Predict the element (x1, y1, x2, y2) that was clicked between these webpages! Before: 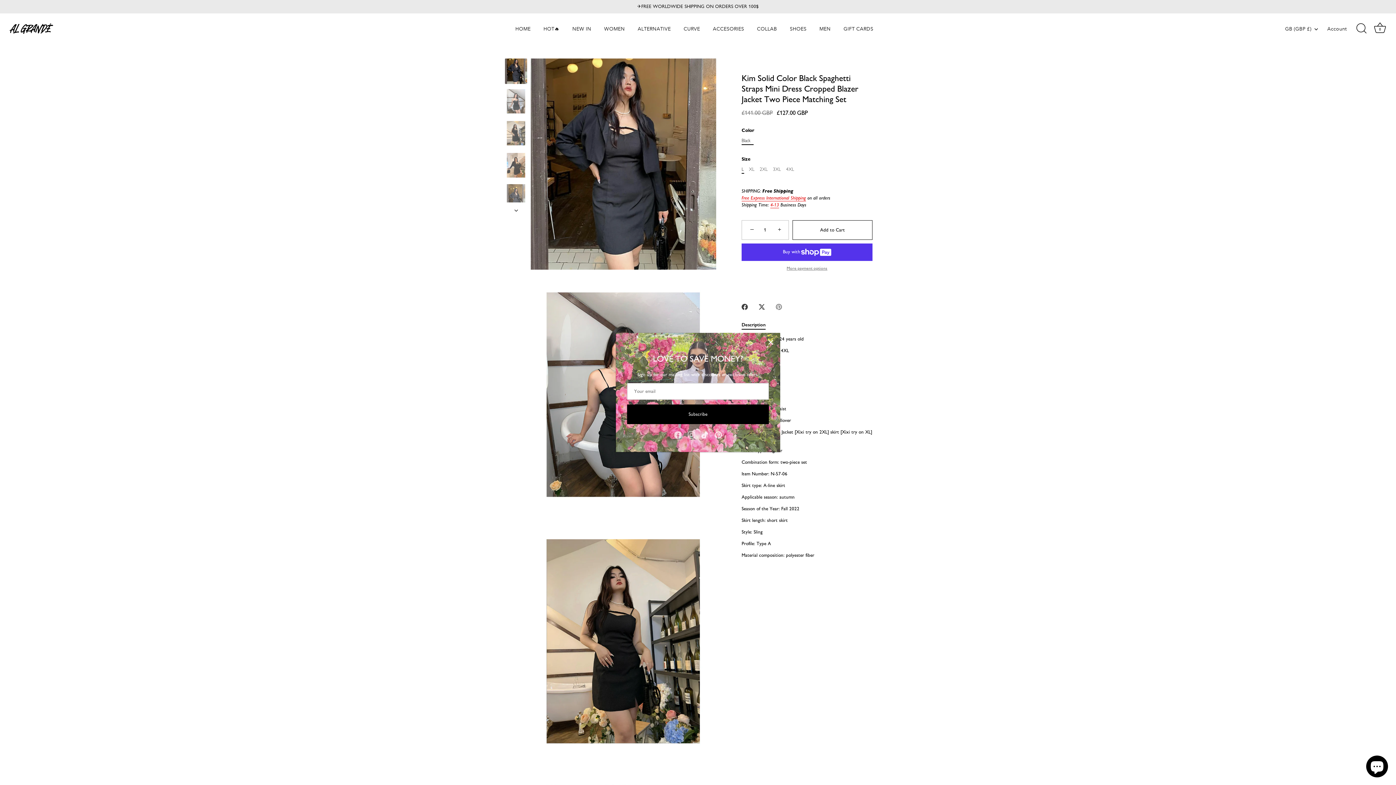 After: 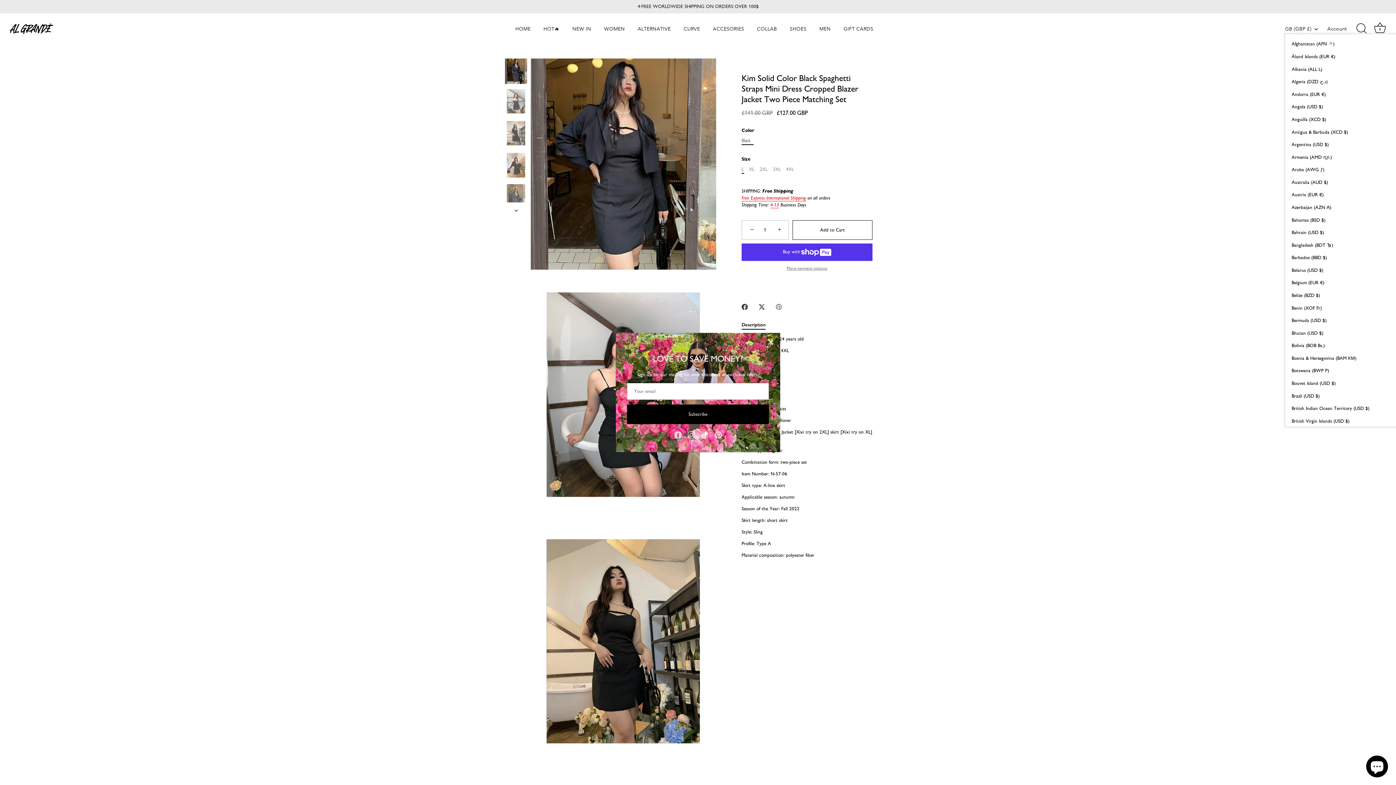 Action: label: GB (GBP £) bbox: (1285, 25, 1326, 31)